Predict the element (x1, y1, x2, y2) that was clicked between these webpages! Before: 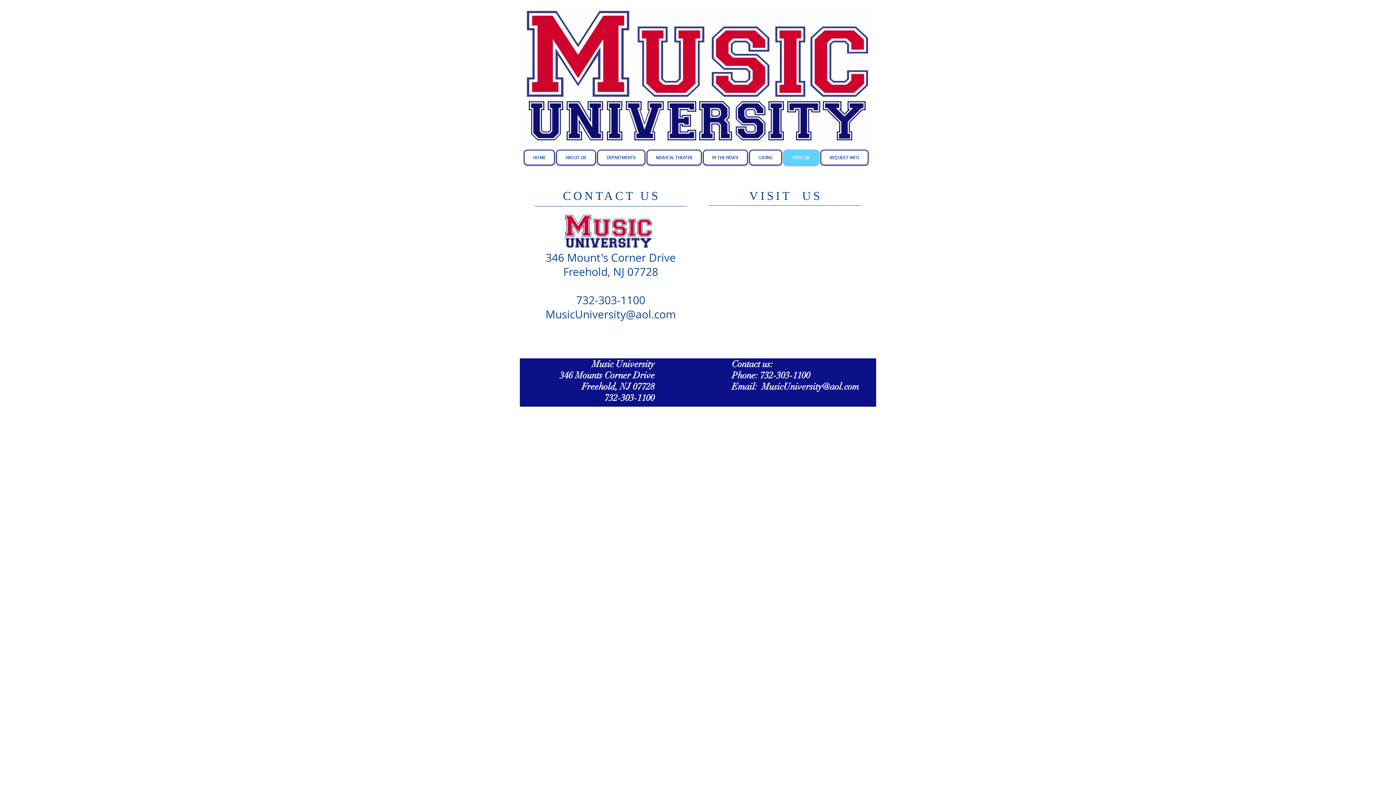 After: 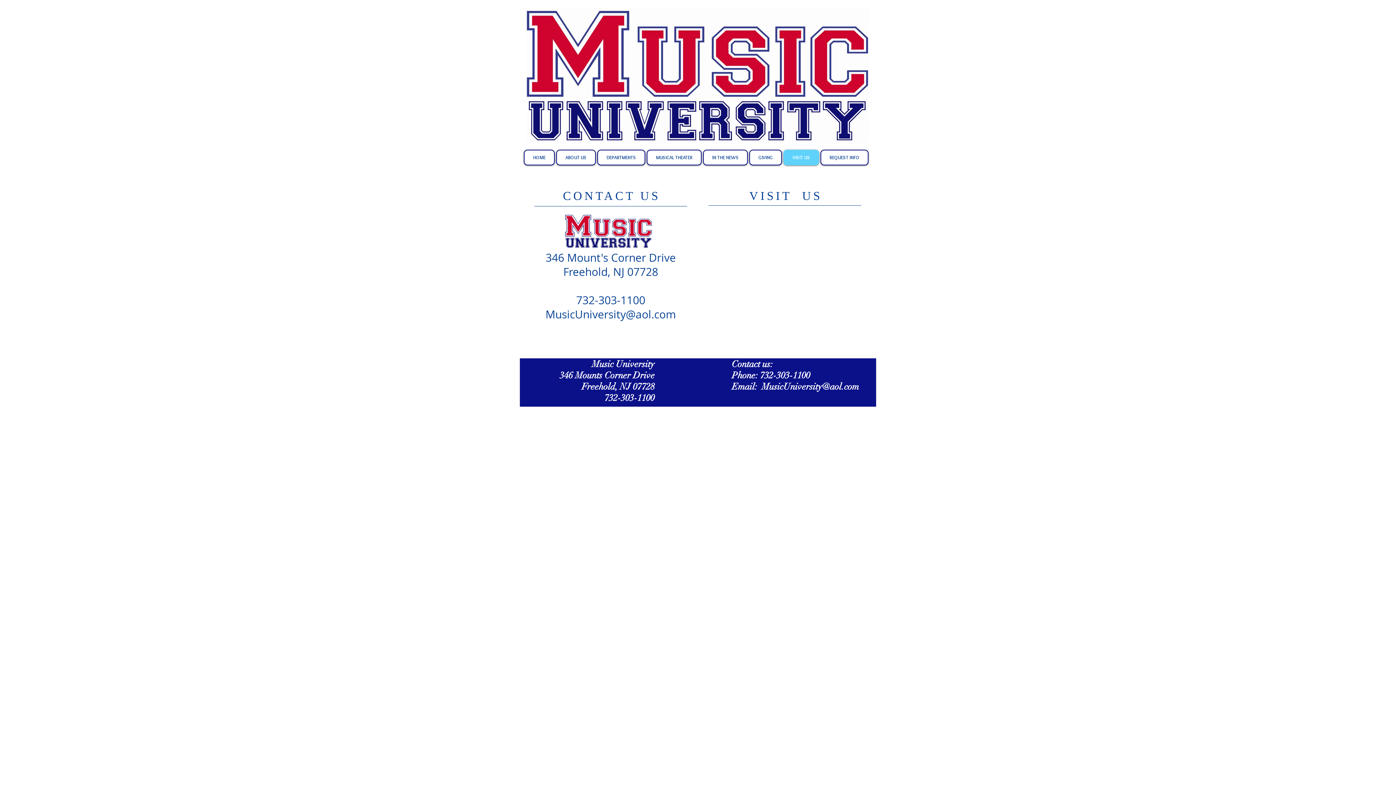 Action: label: MusicUniversity@aol.com bbox: (761, 381, 859, 392)